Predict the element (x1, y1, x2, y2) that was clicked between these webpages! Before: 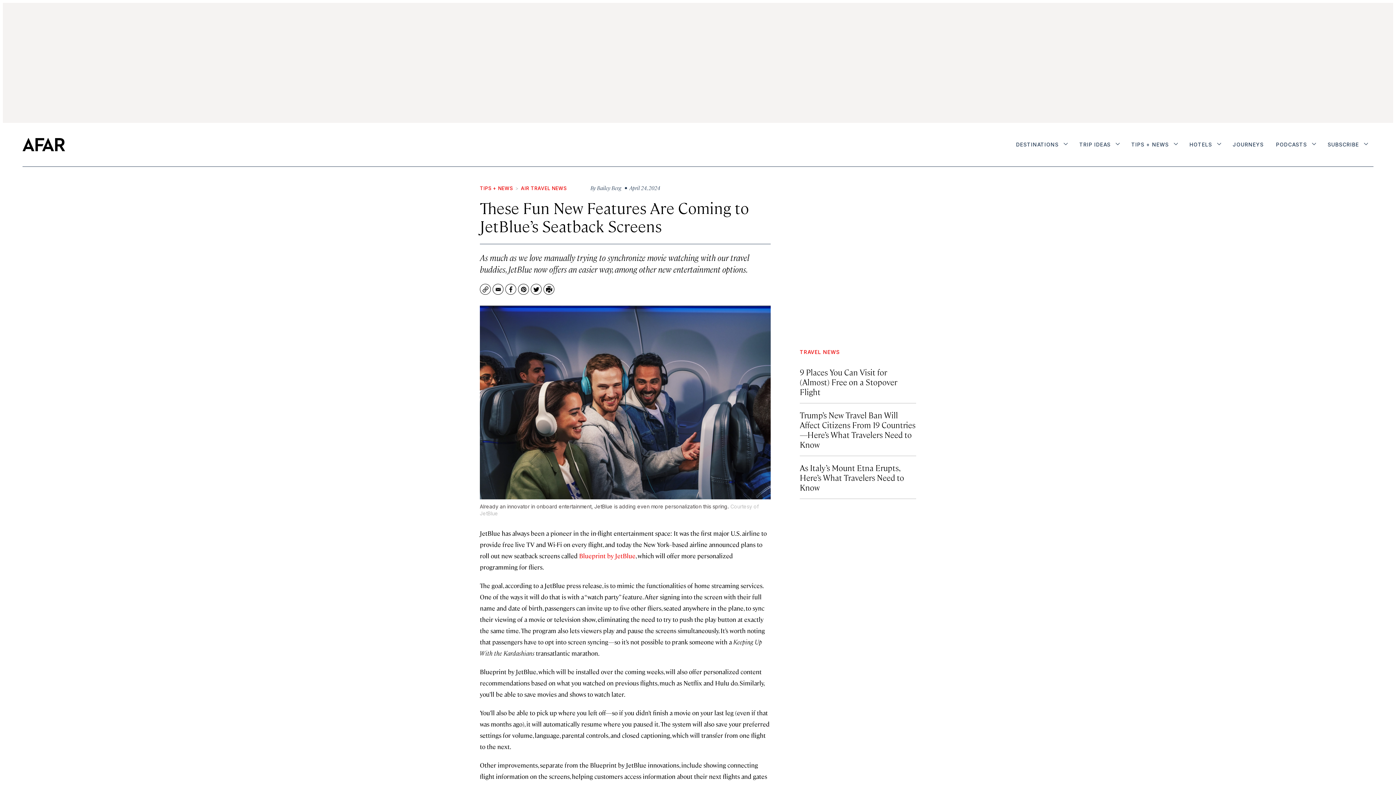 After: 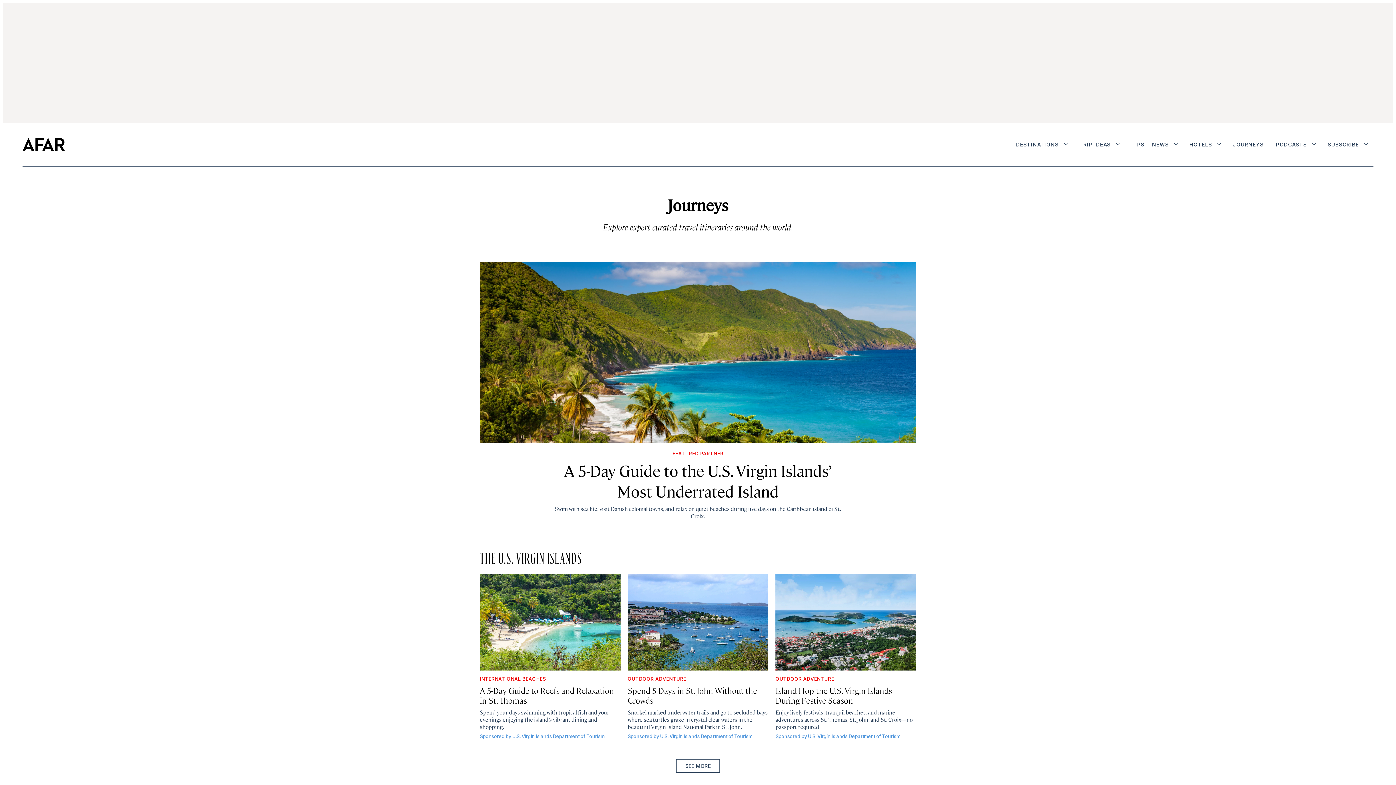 Action: label: JOURNEYS bbox: (1228, 137, 1268, 153)